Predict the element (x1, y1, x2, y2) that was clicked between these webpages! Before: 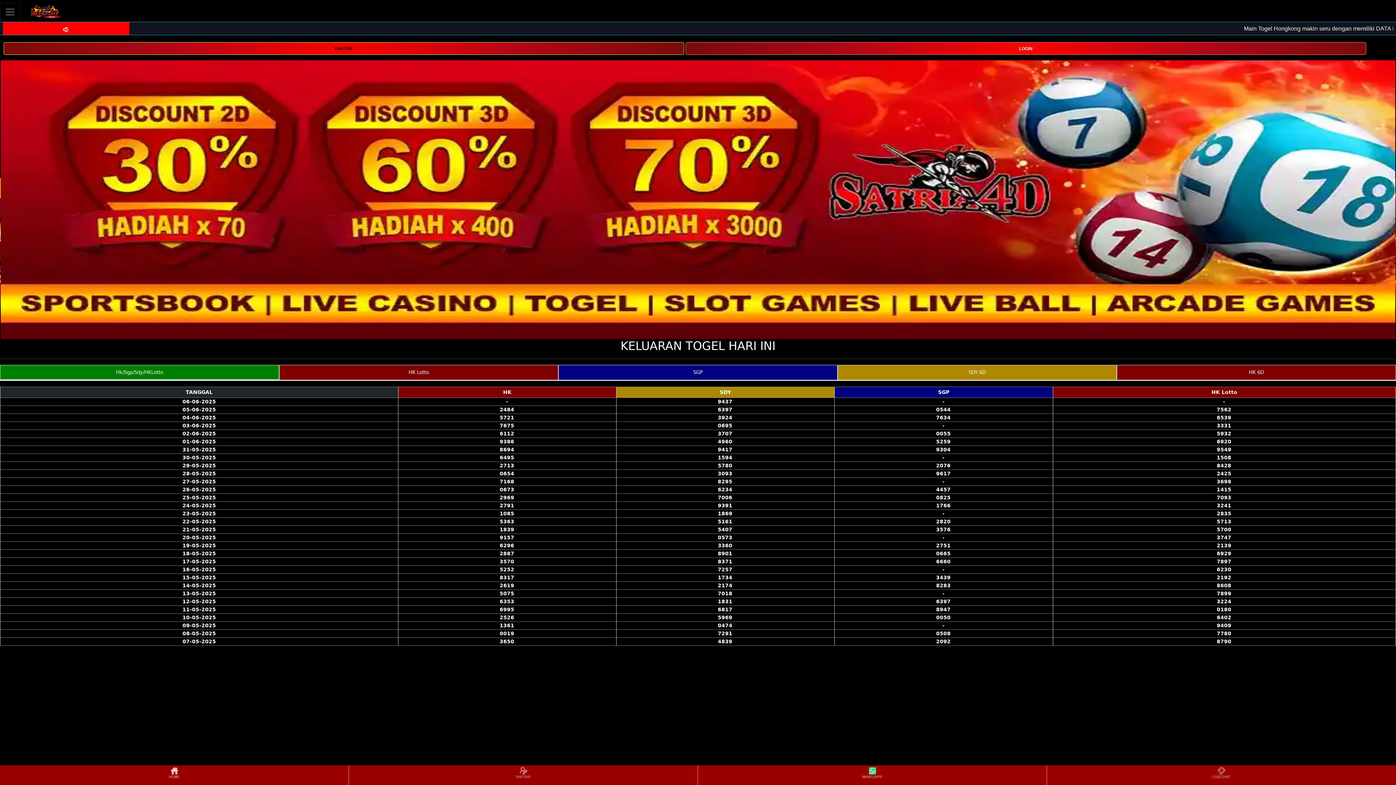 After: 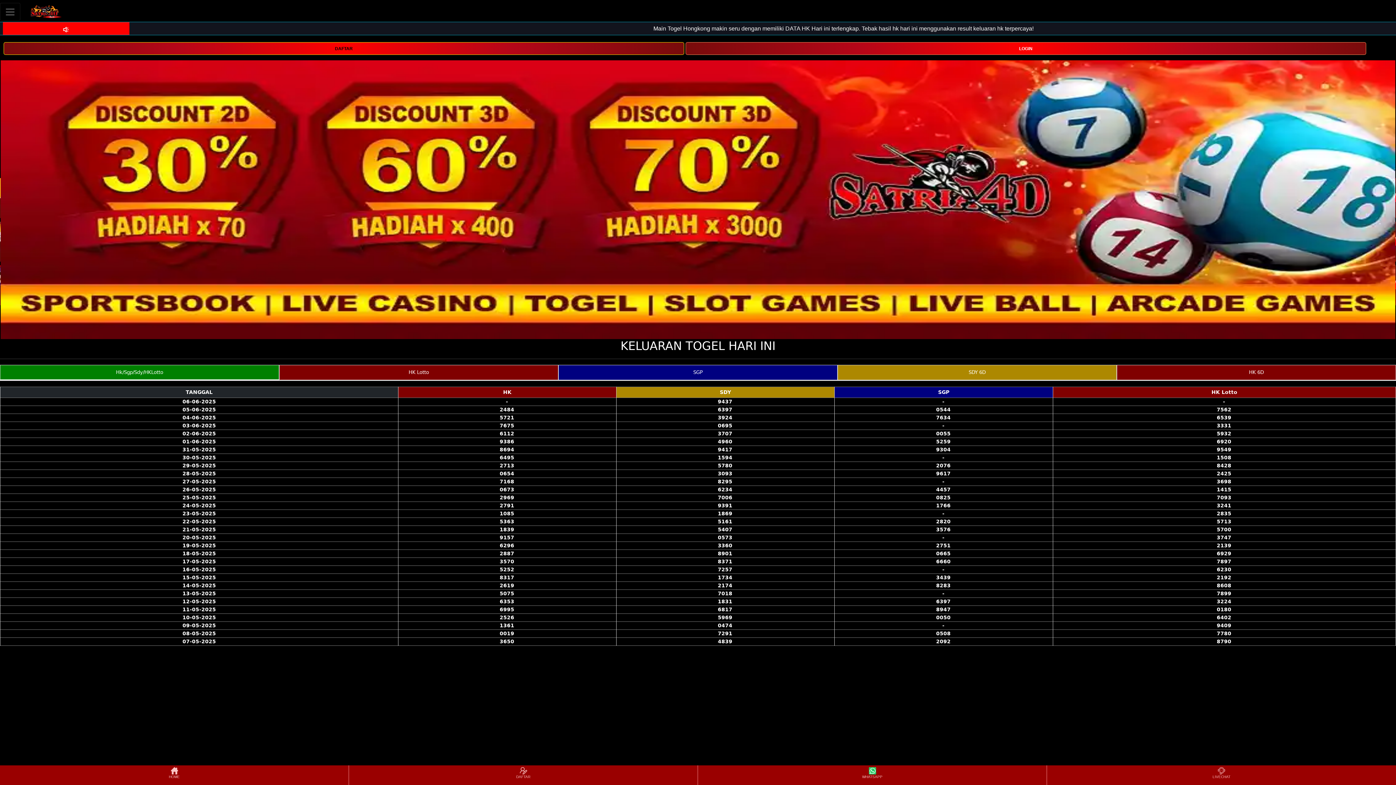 Action: bbox: (20, 2, 66, 20)